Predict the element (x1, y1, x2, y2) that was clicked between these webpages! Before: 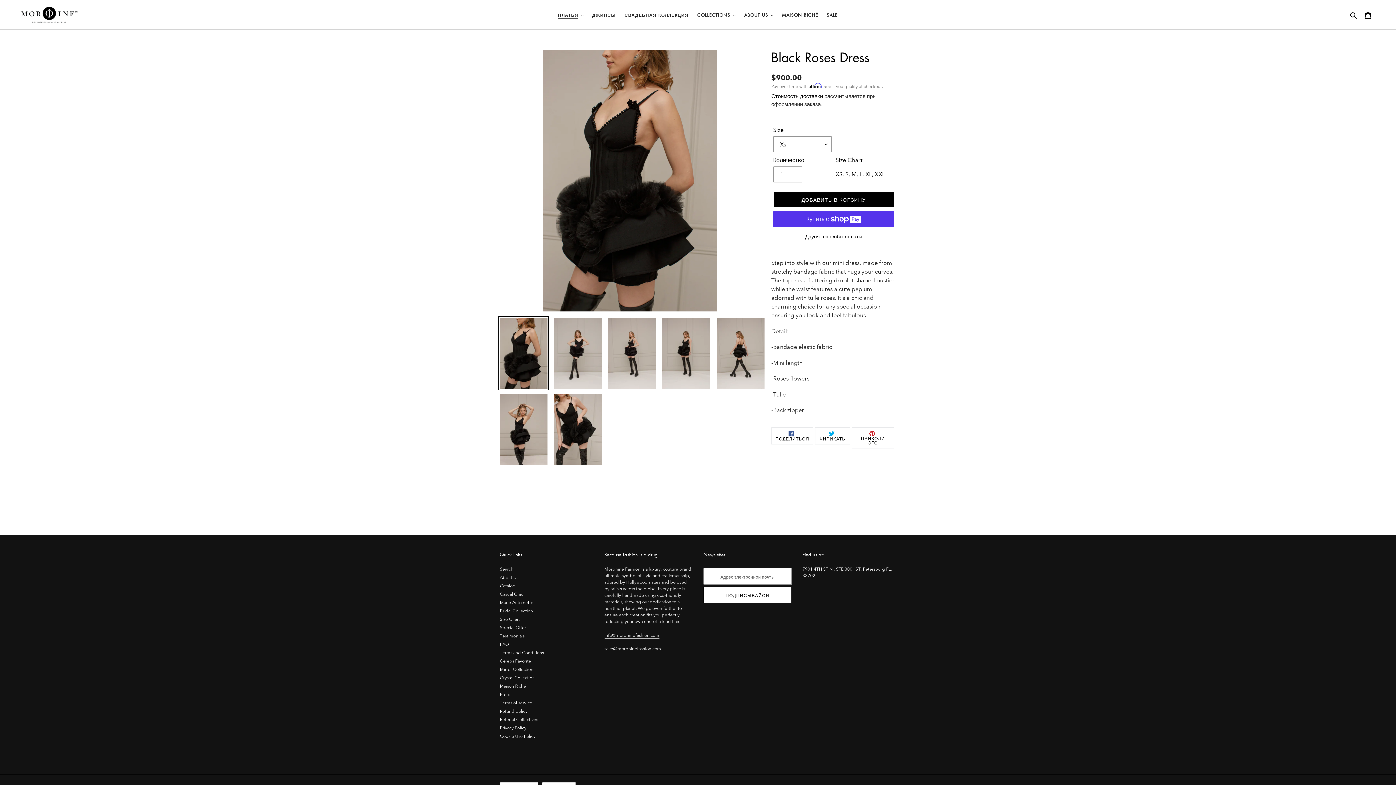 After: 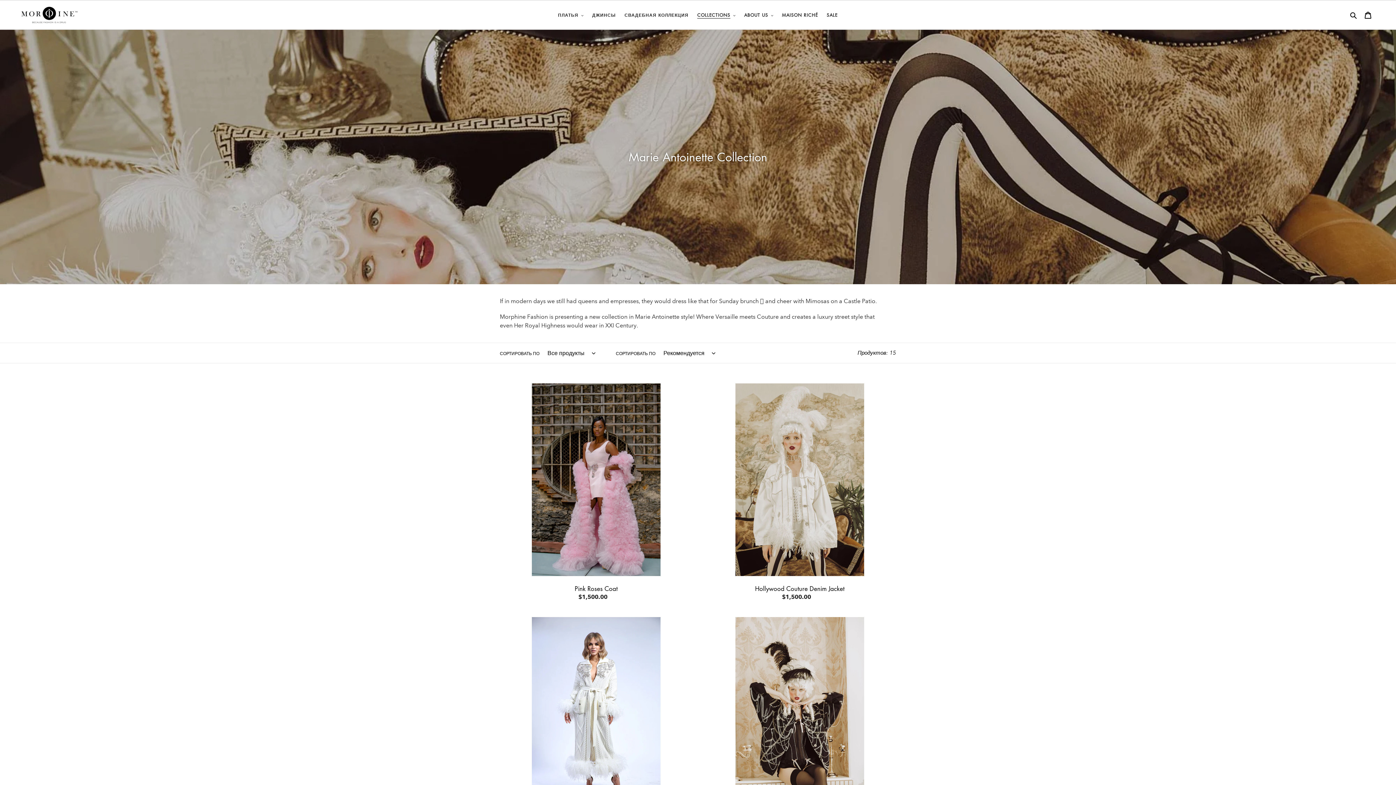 Action: label: Marie Antoinette bbox: (500, 600, 533, 605)